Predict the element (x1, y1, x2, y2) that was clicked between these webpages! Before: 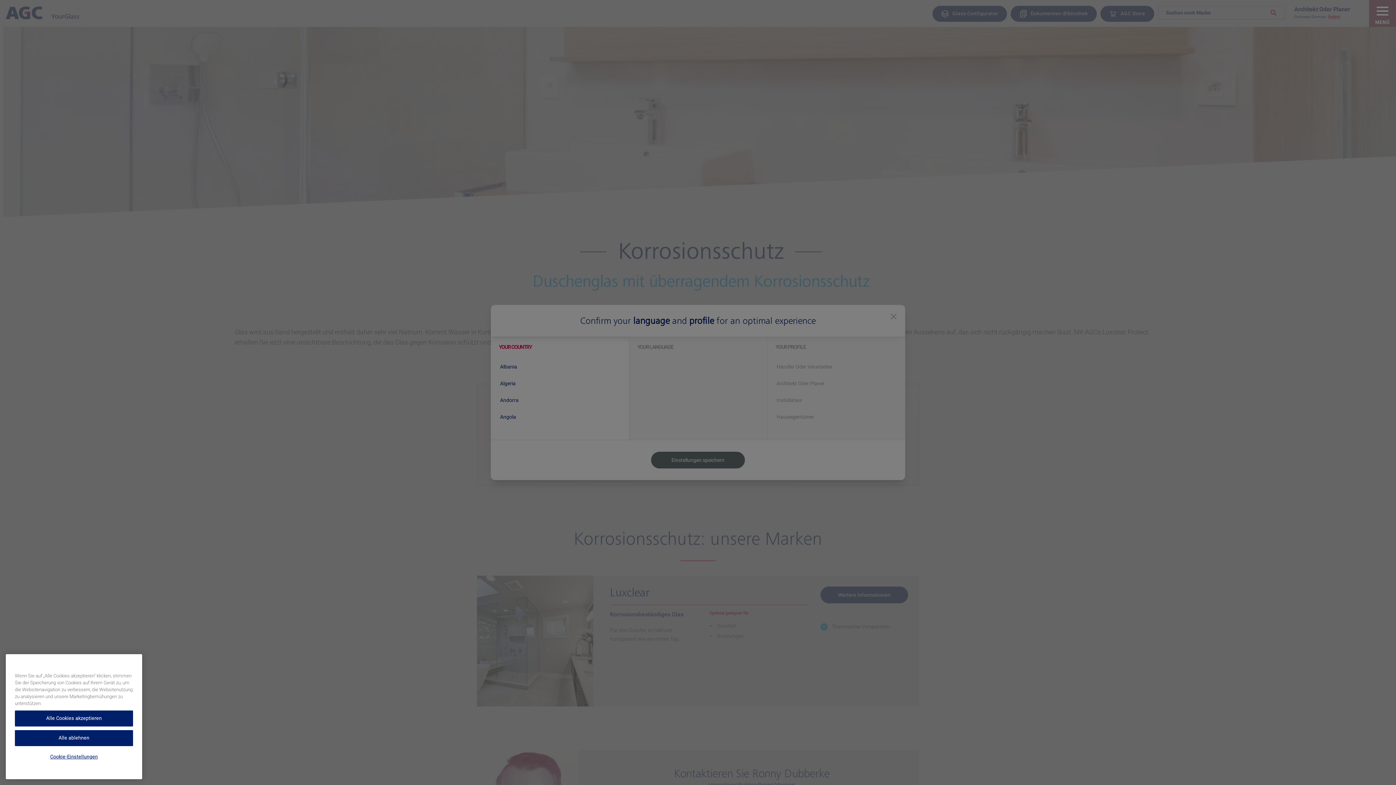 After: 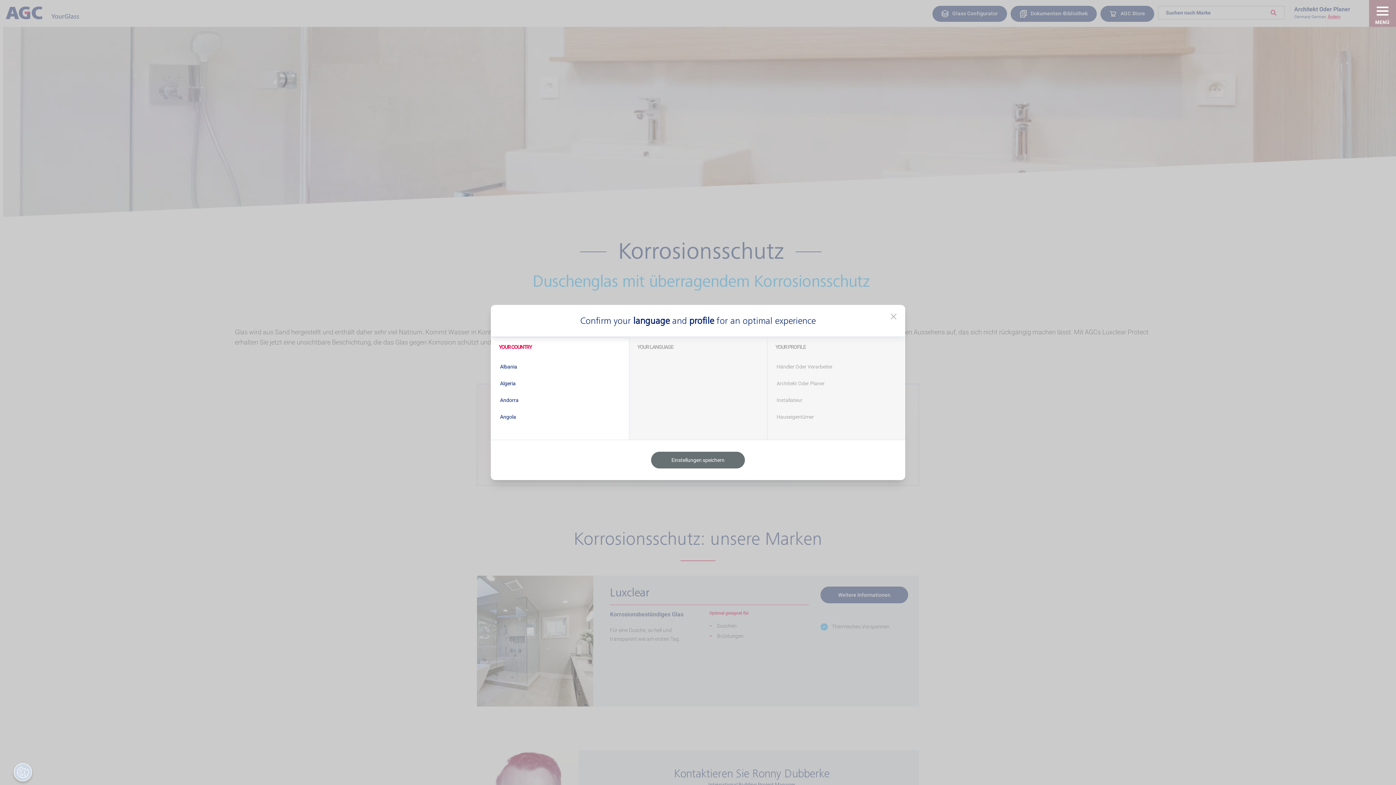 Action: label: Alle Cookies akzeptieren bbox: (14, 771, 133, 787)